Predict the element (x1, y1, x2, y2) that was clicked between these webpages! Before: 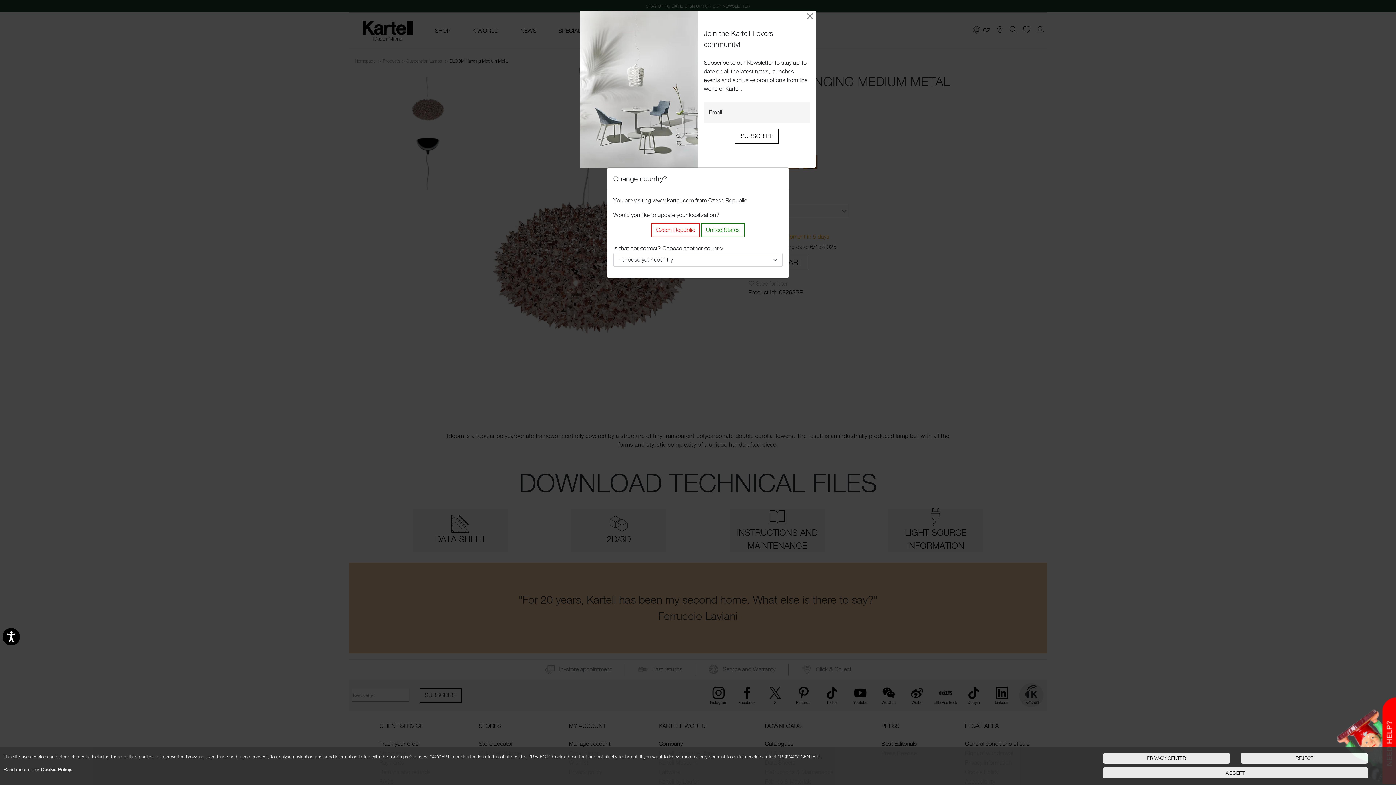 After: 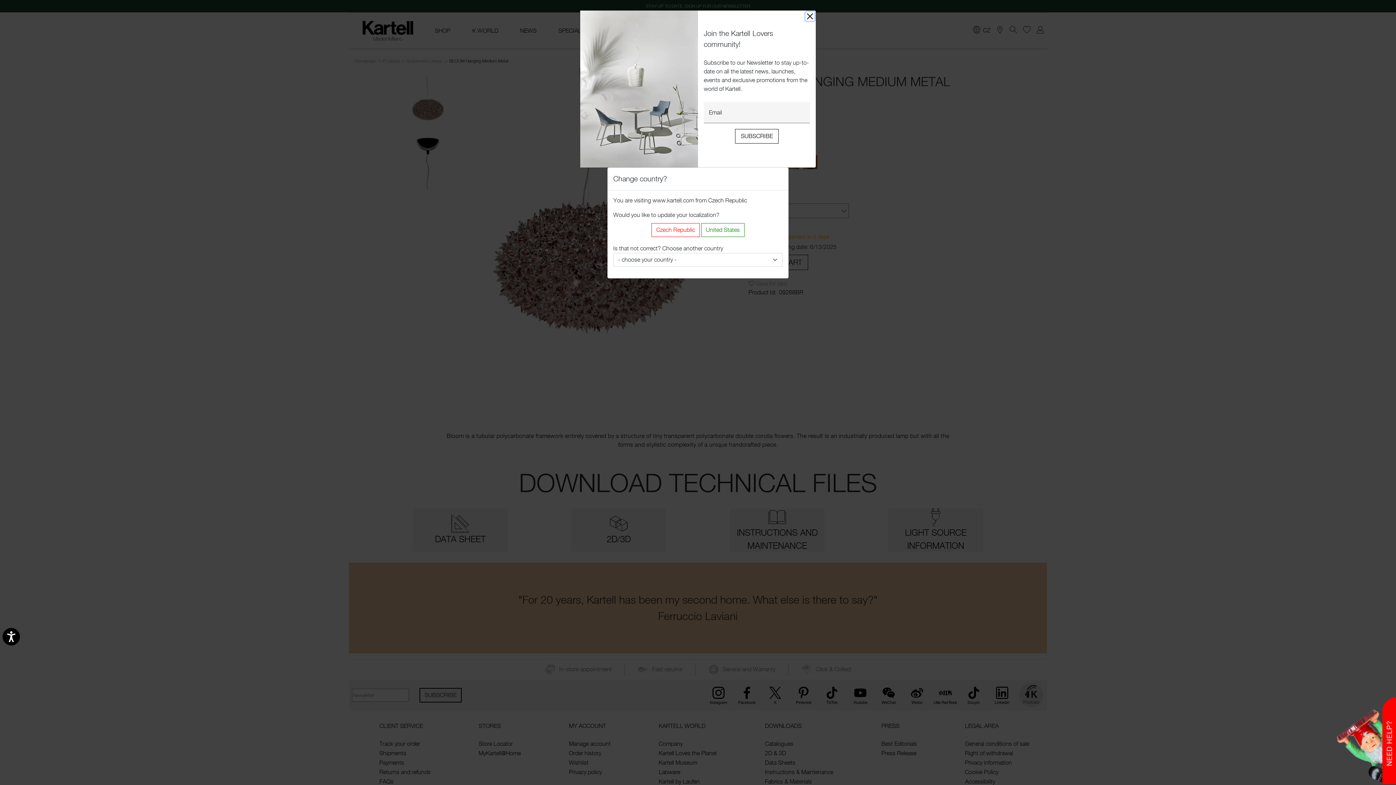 Action: bbox: (1103, 767, 1368, 778) label: Accept proposed privacy settings